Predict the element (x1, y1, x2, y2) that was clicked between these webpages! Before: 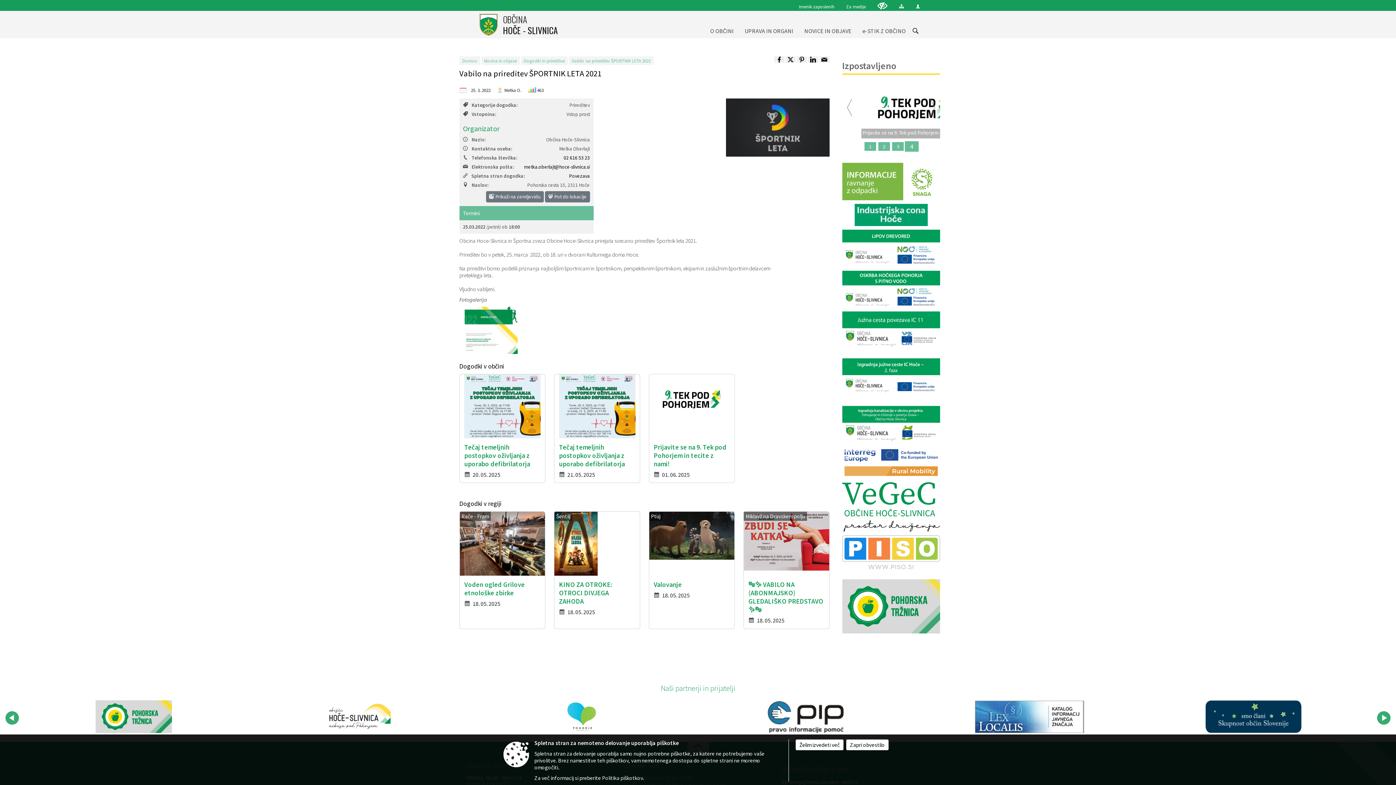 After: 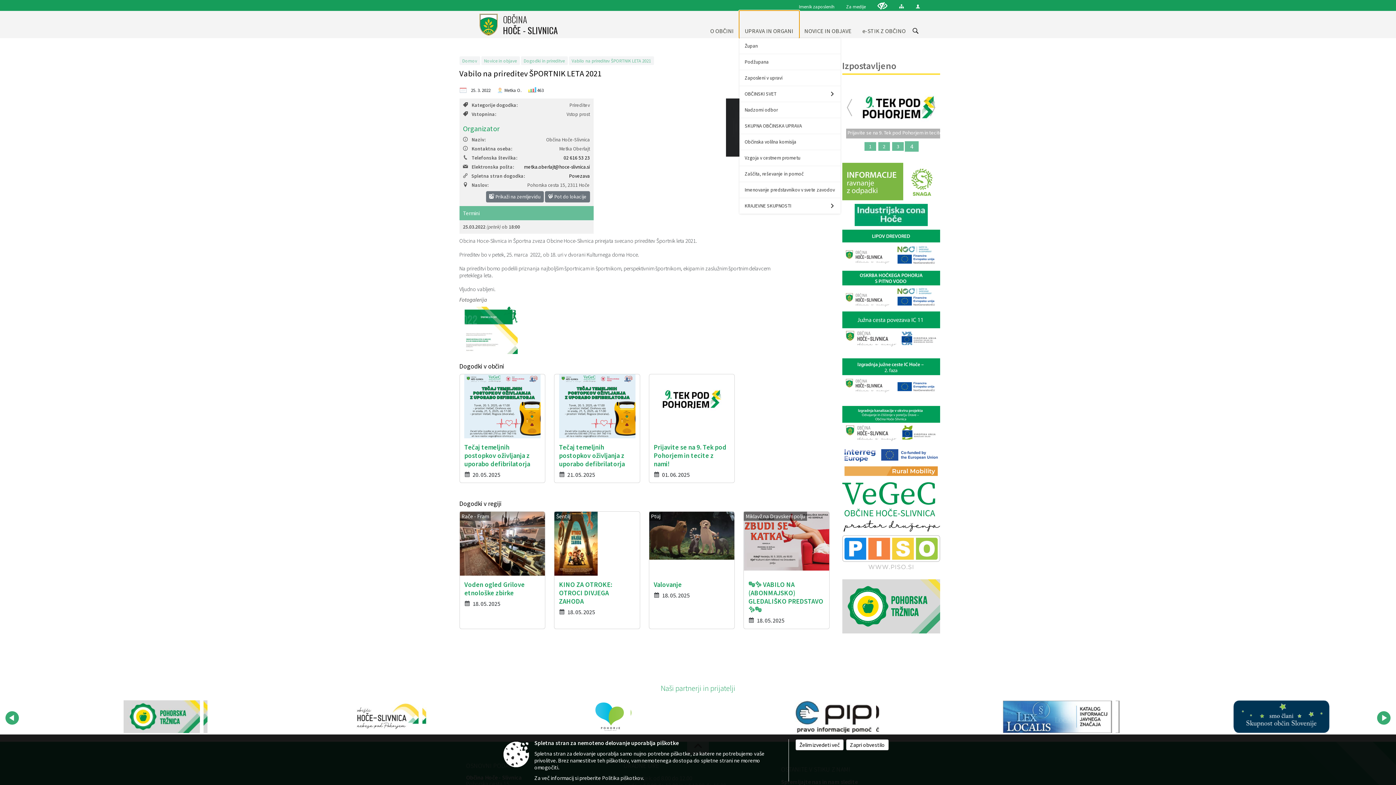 Action: label: UPRAVA IN ORGANI bbox: (739, 10, 799, 38)